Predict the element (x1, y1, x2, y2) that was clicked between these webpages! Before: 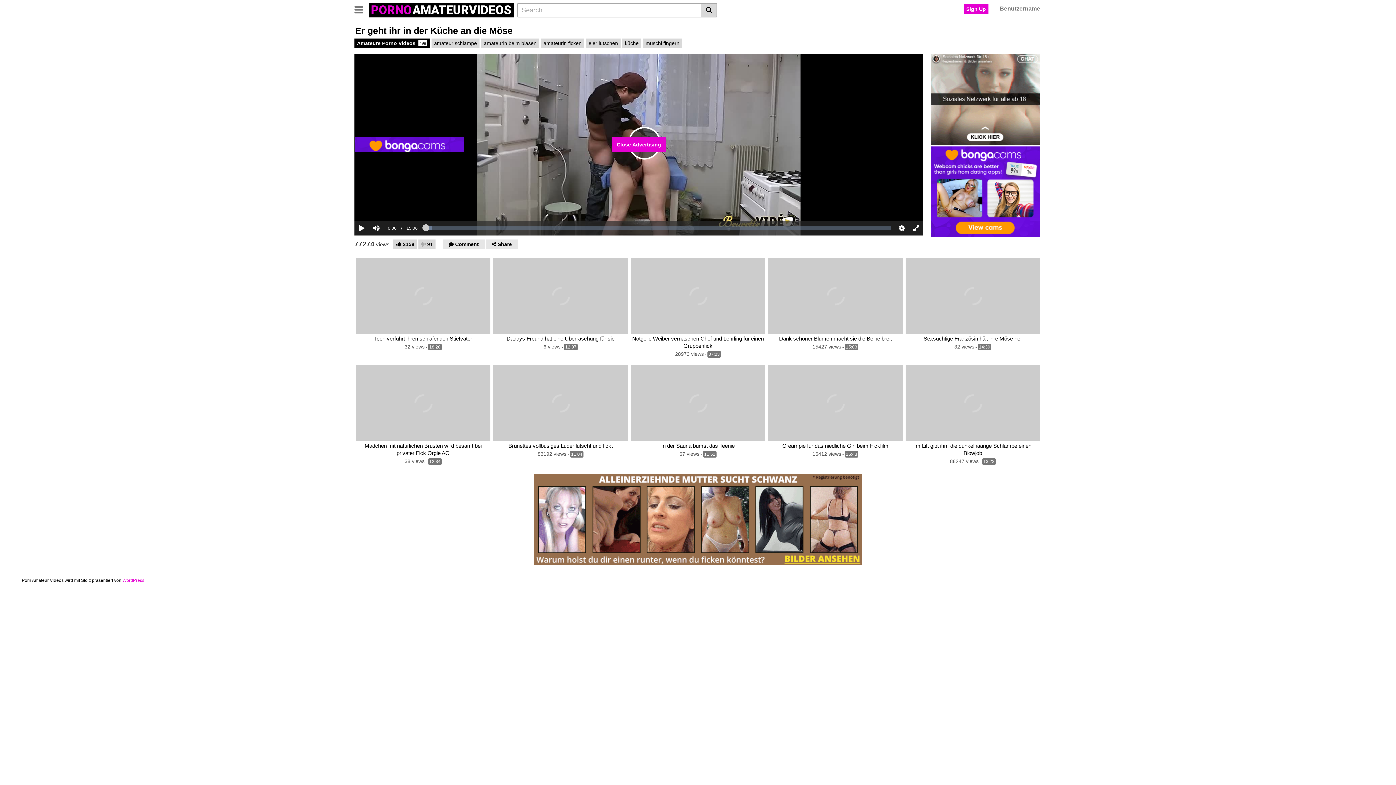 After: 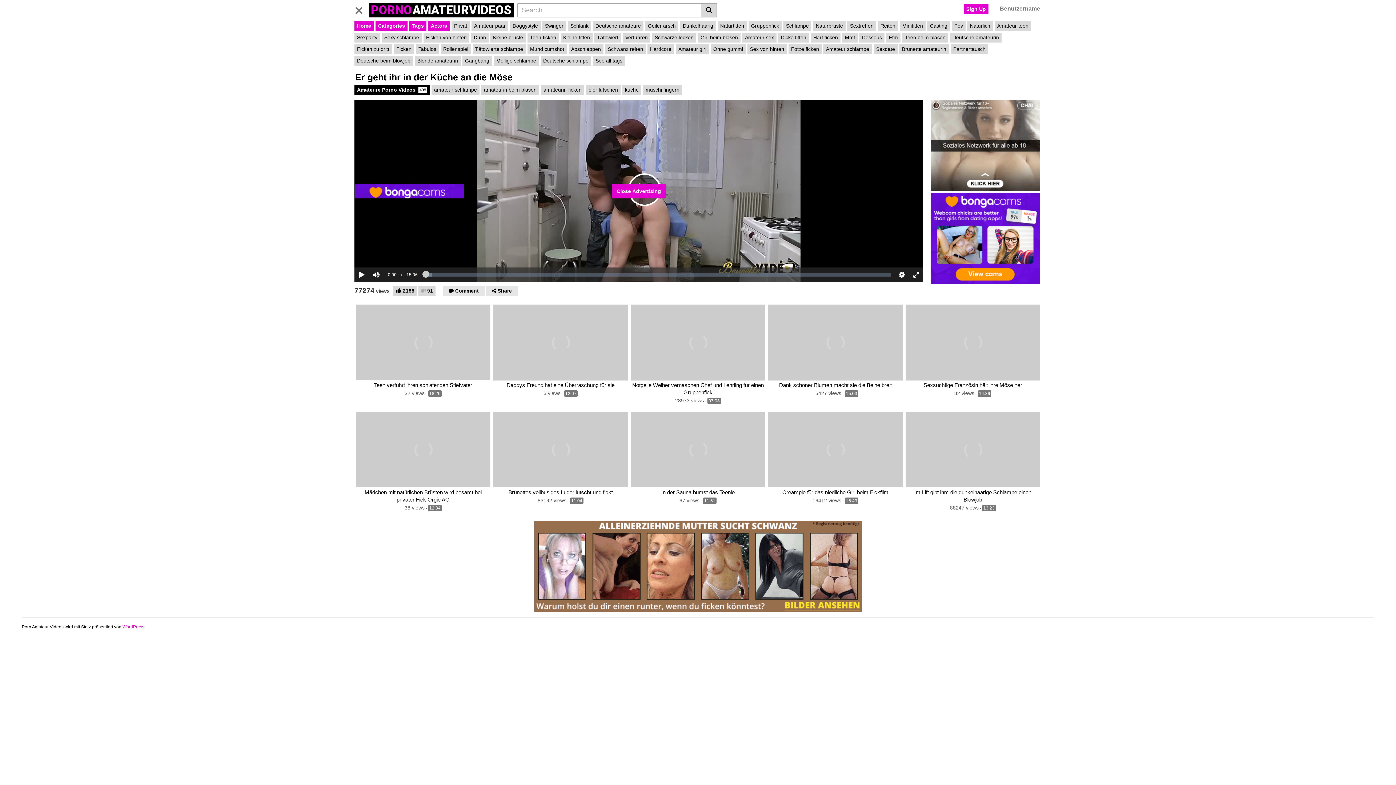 Action: bbox: (354, 0, 368, 17) label: Toggle navigation